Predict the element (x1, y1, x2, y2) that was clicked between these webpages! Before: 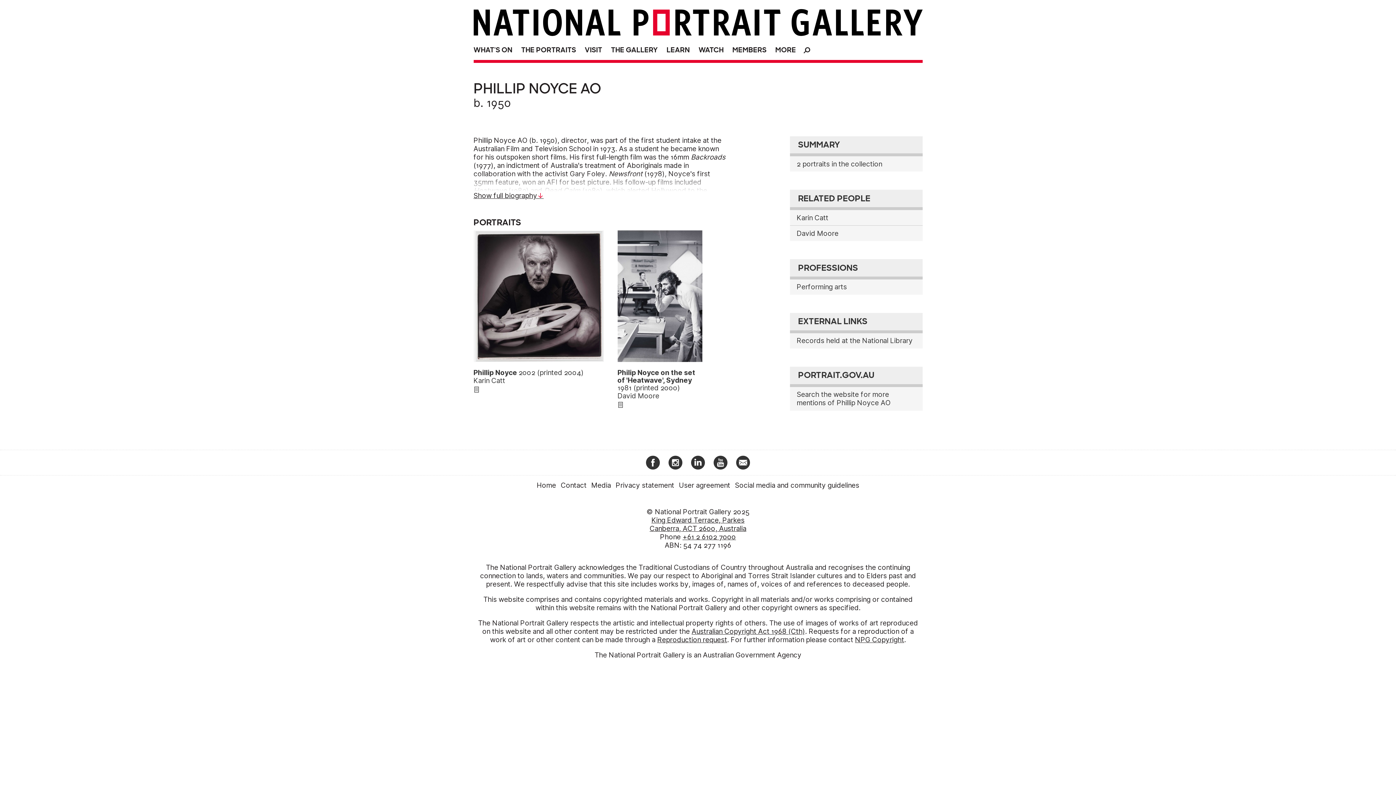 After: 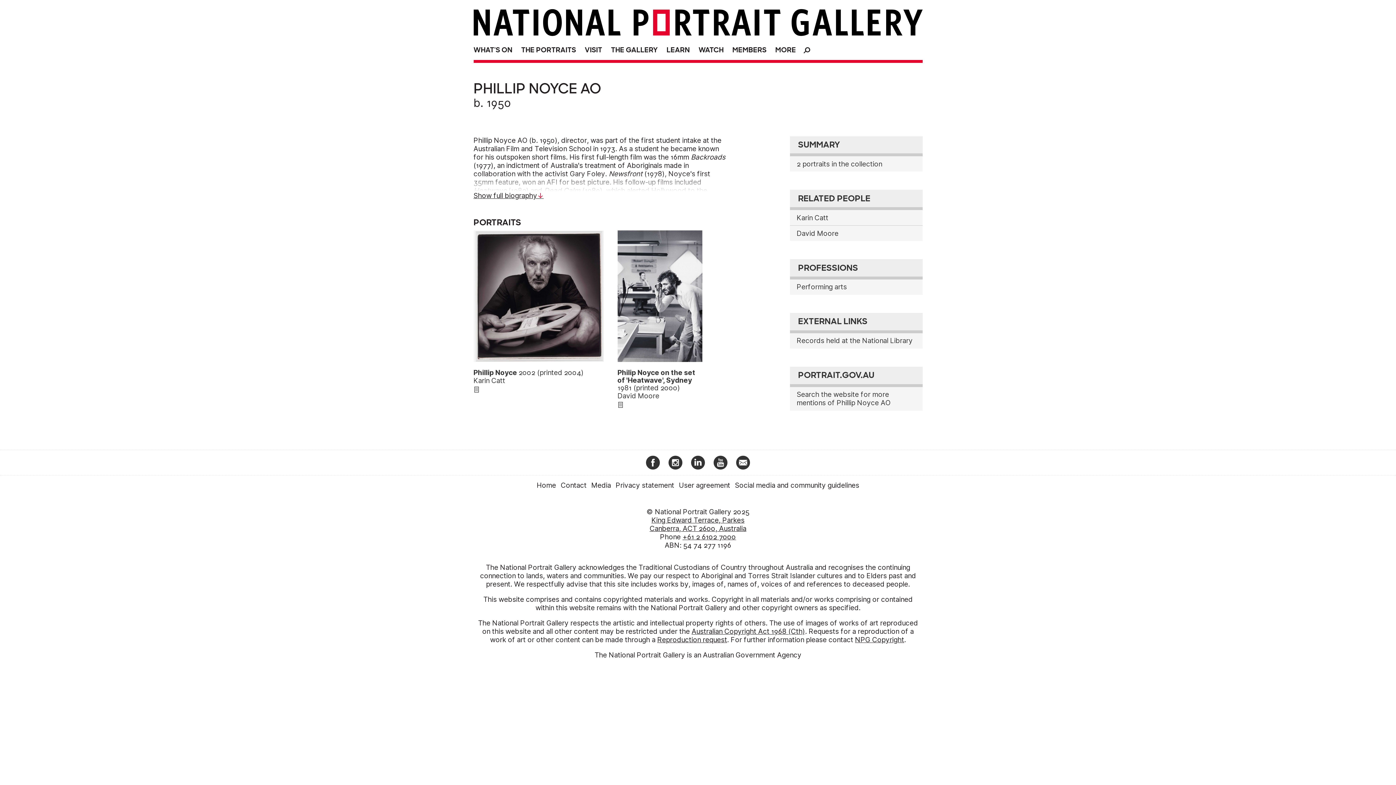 Action: bbox: (713, 456, 727, 469)